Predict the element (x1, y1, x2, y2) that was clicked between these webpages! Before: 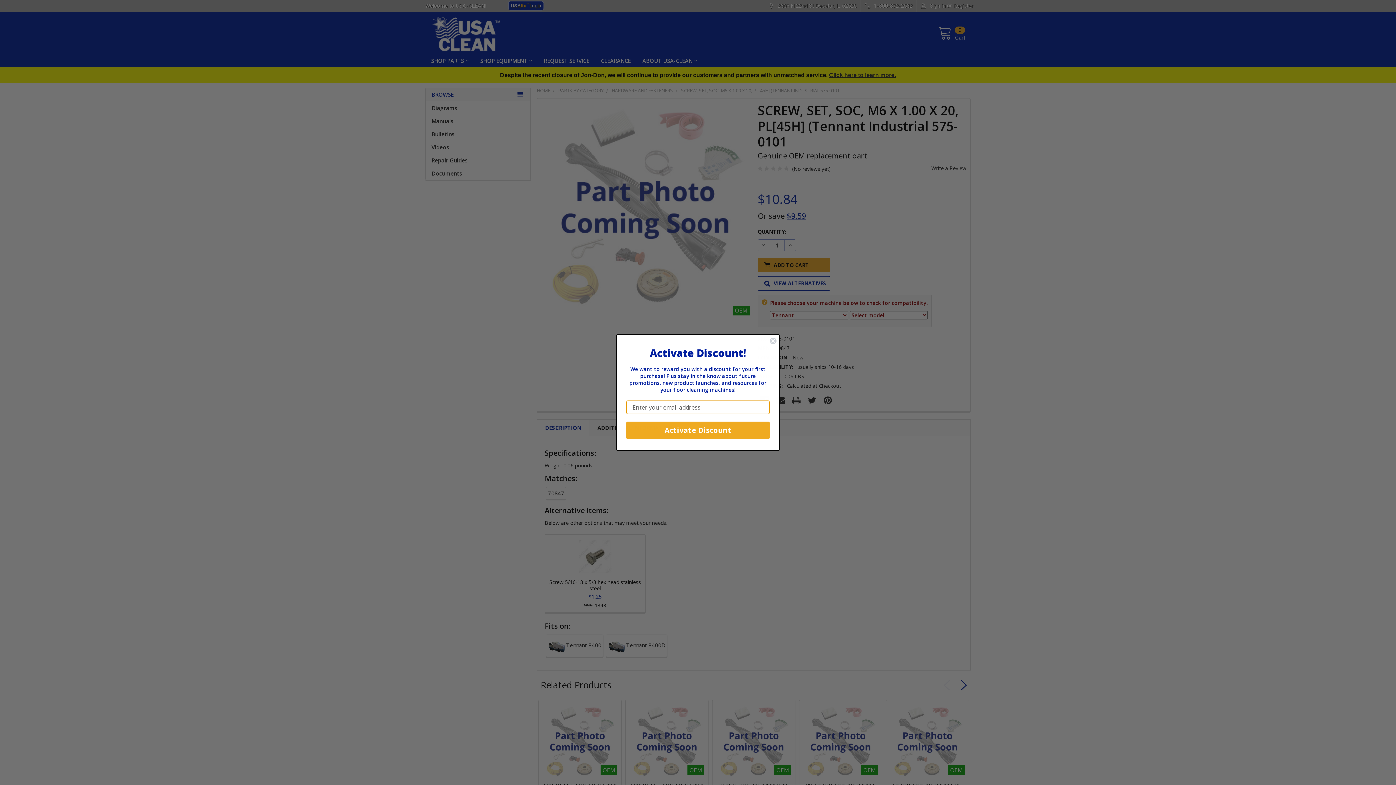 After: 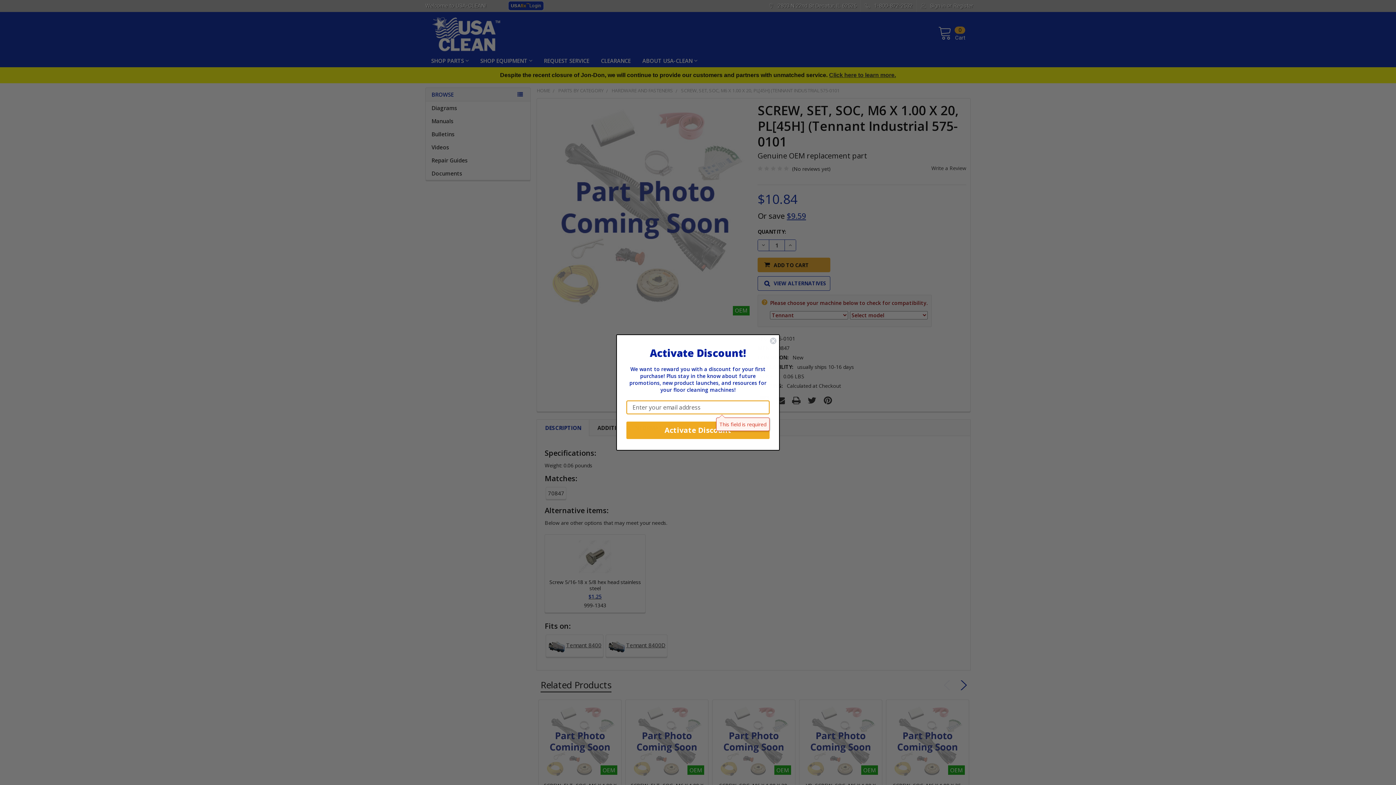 Action: bbox: (626, 421, 769, 439) label: Activate Discount